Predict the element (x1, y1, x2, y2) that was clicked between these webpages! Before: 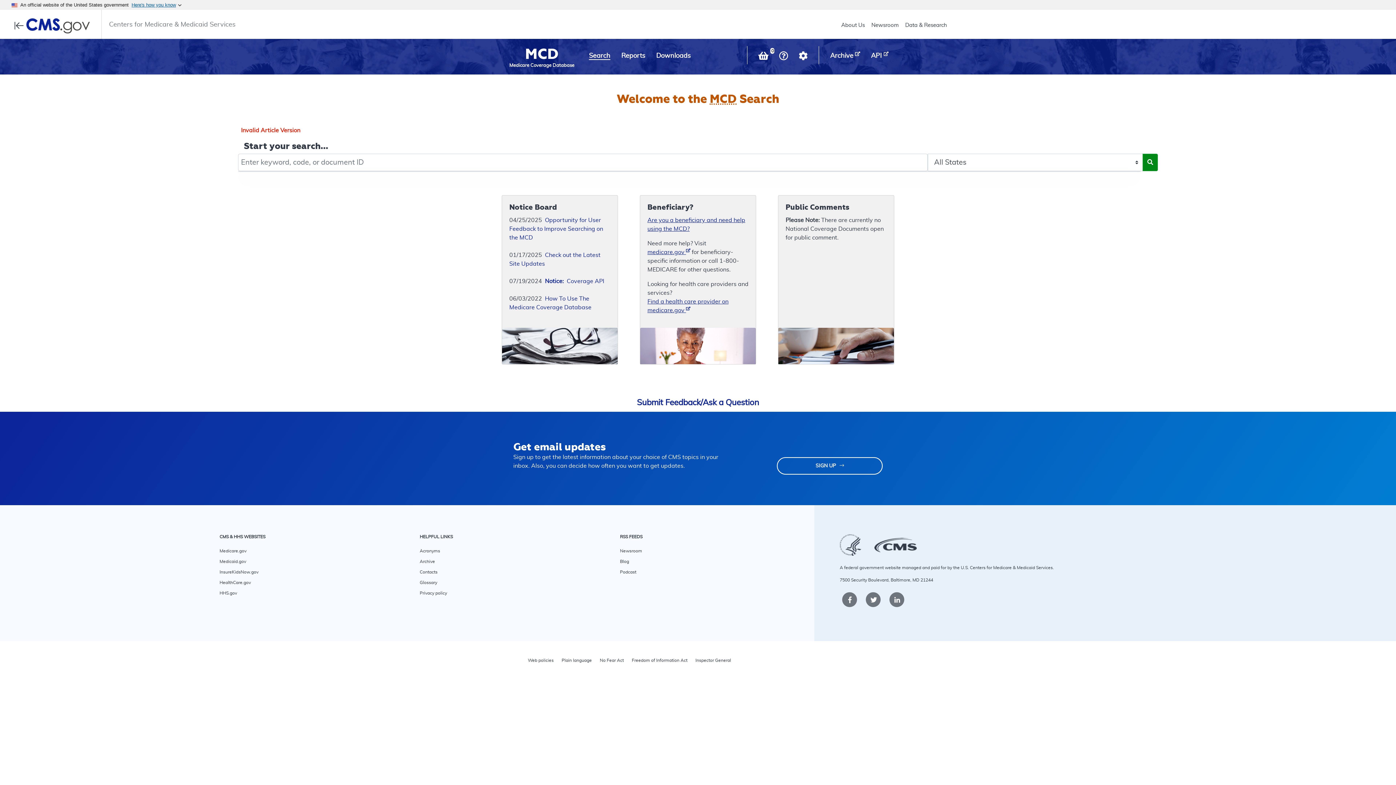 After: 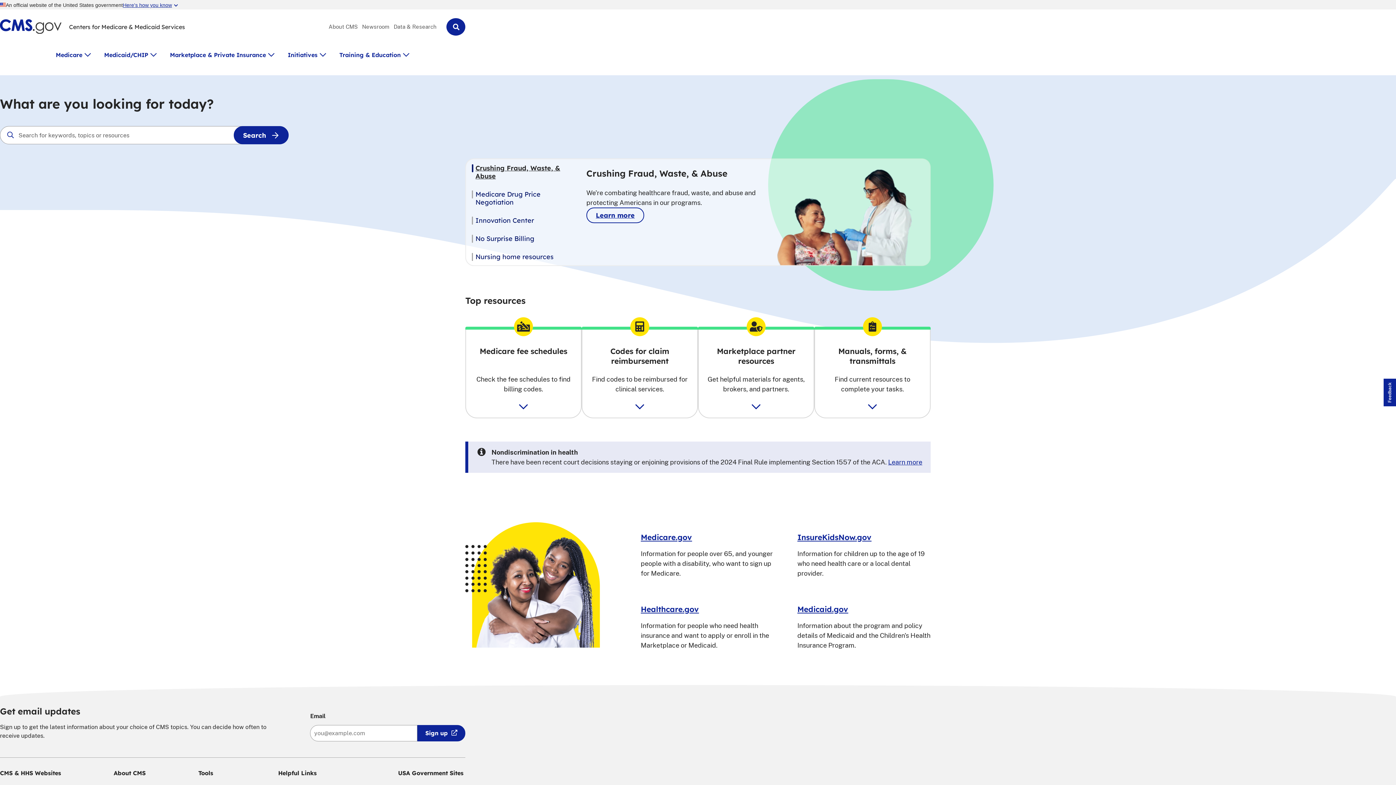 Action: bbox: (14, 18, 94, 33) label:  